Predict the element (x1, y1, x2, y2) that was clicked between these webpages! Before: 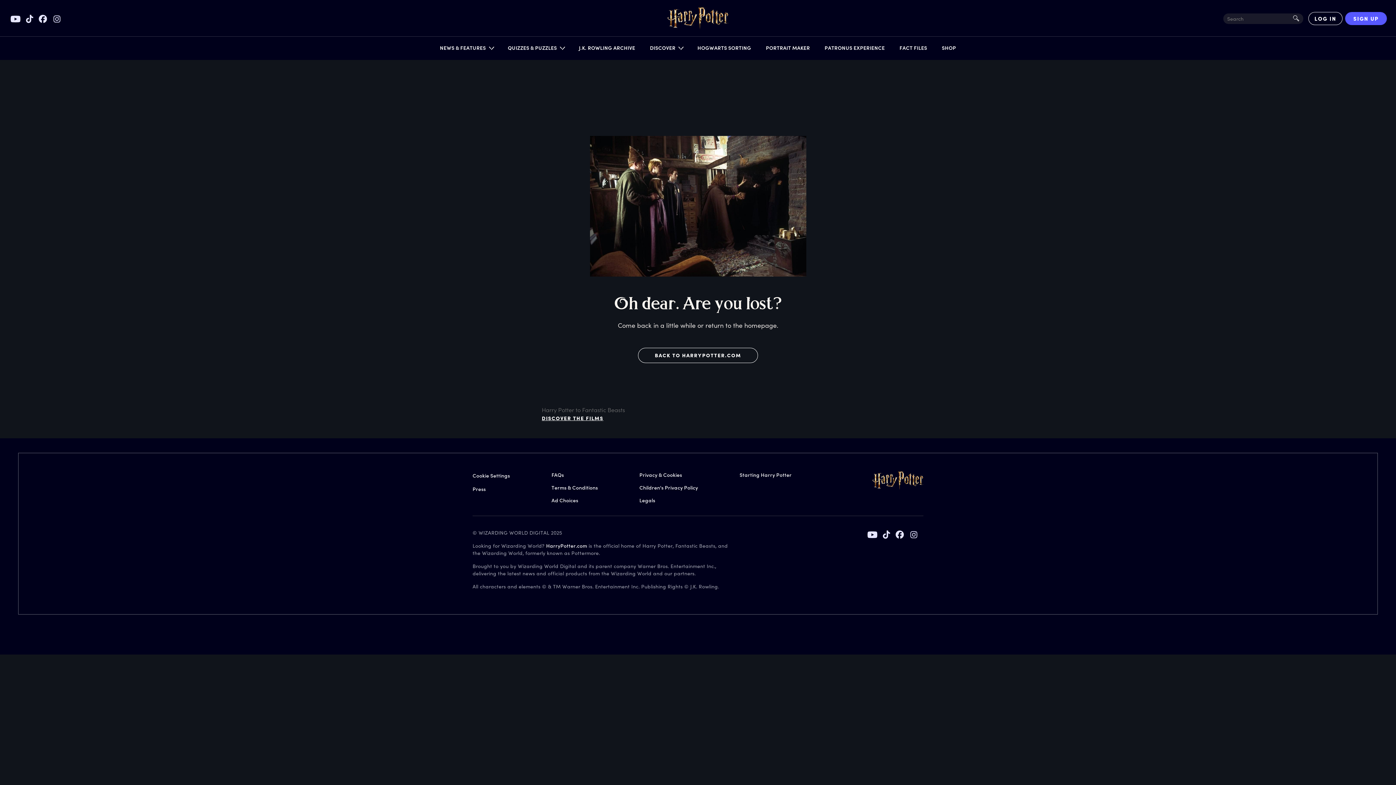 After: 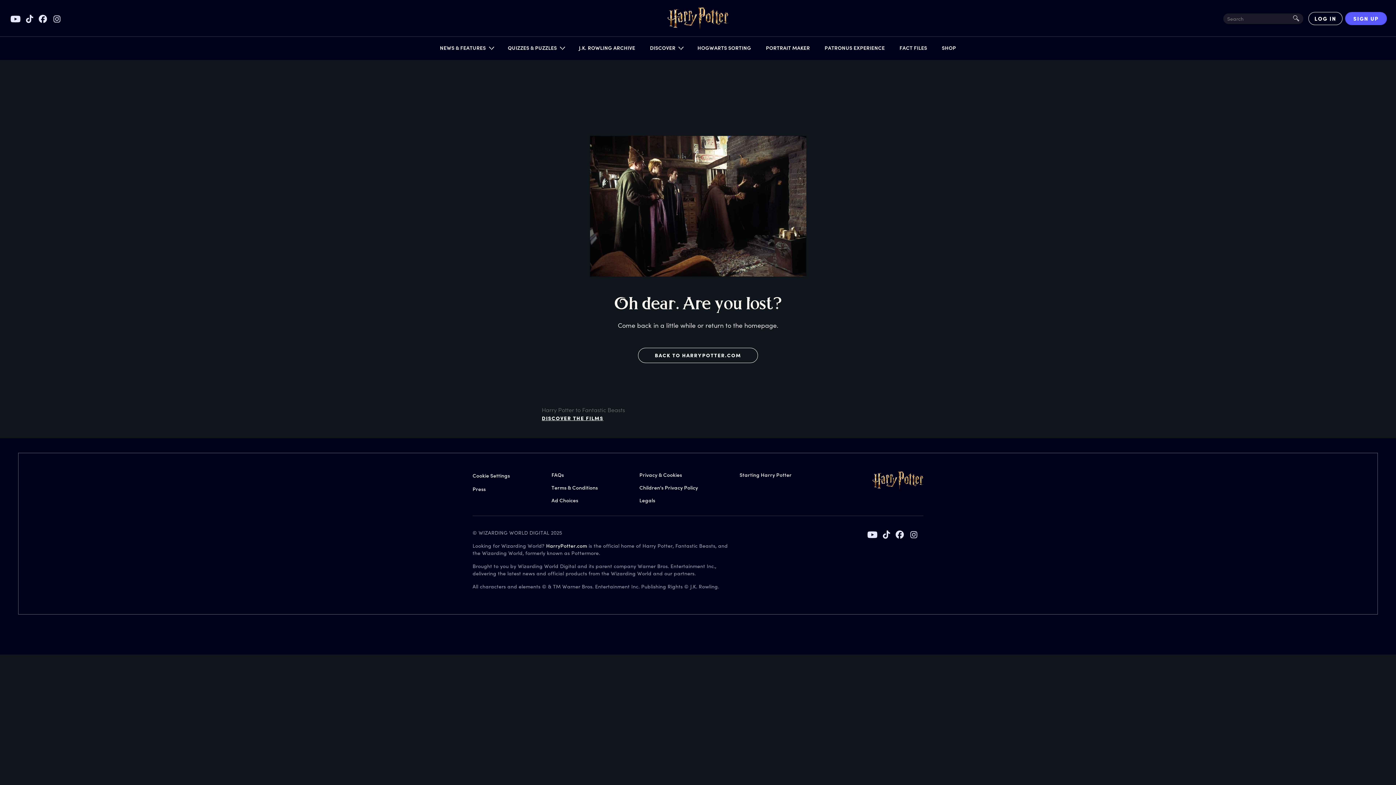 Action: bbox: (52, 14, 61, 23)